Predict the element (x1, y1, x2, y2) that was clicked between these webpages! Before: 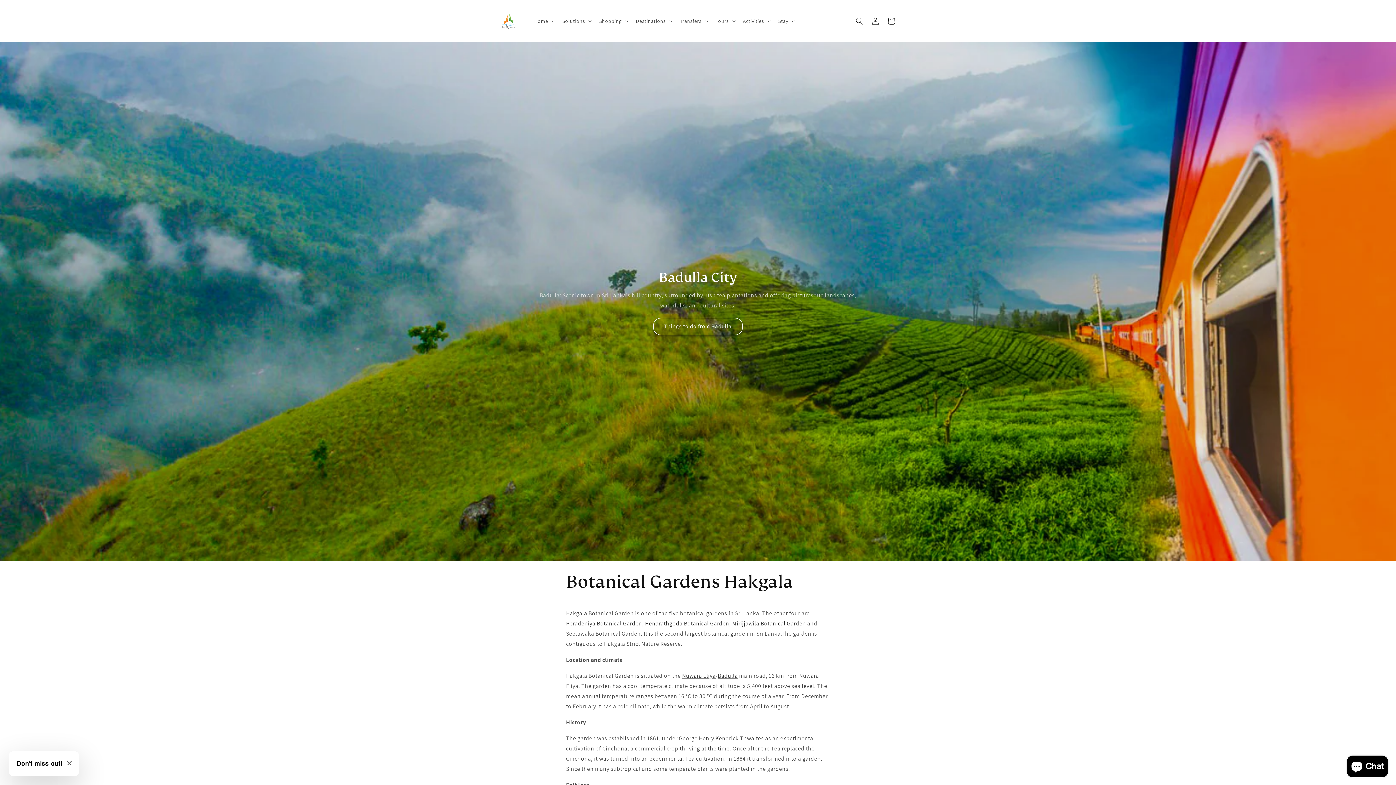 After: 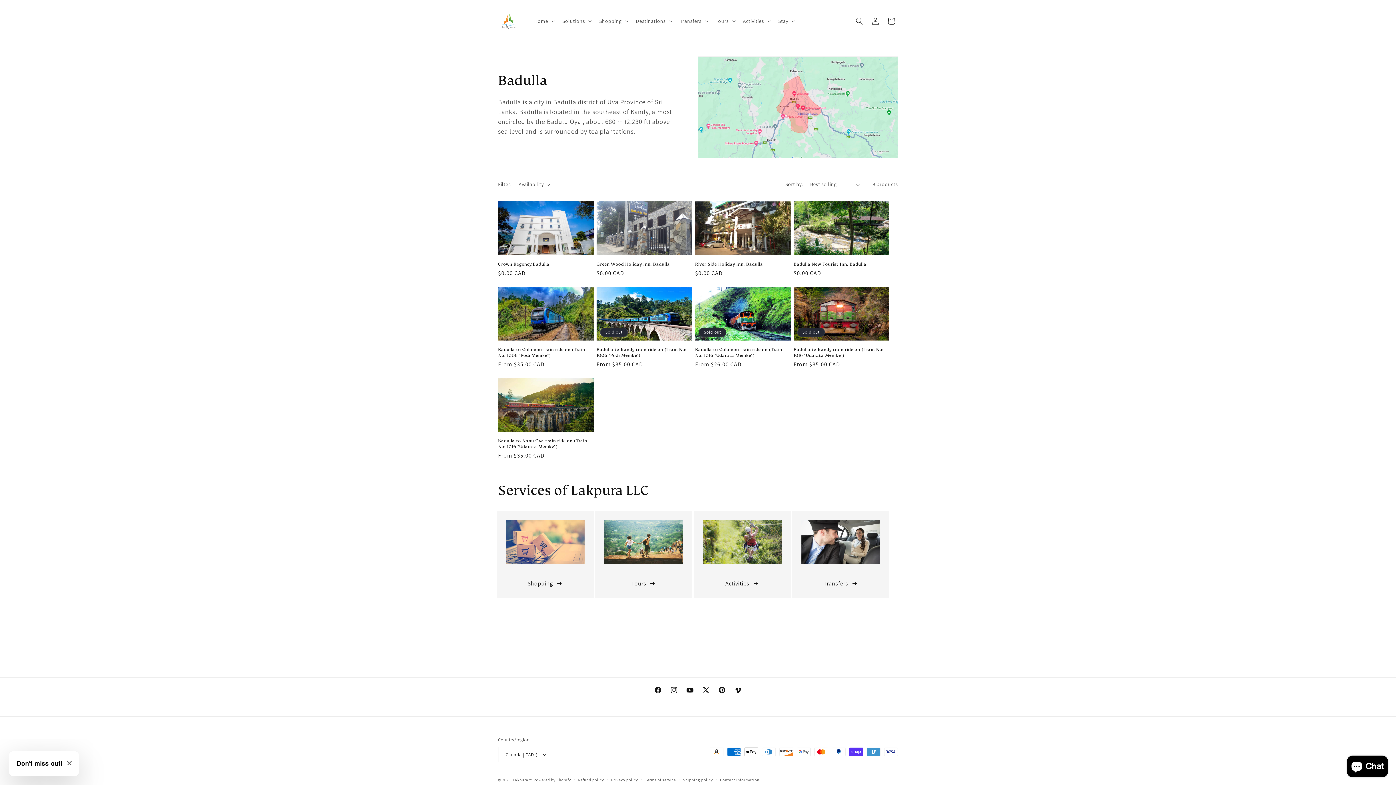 Action: label: Things to do from Badulla bbox: (653, 318, 742, 335)